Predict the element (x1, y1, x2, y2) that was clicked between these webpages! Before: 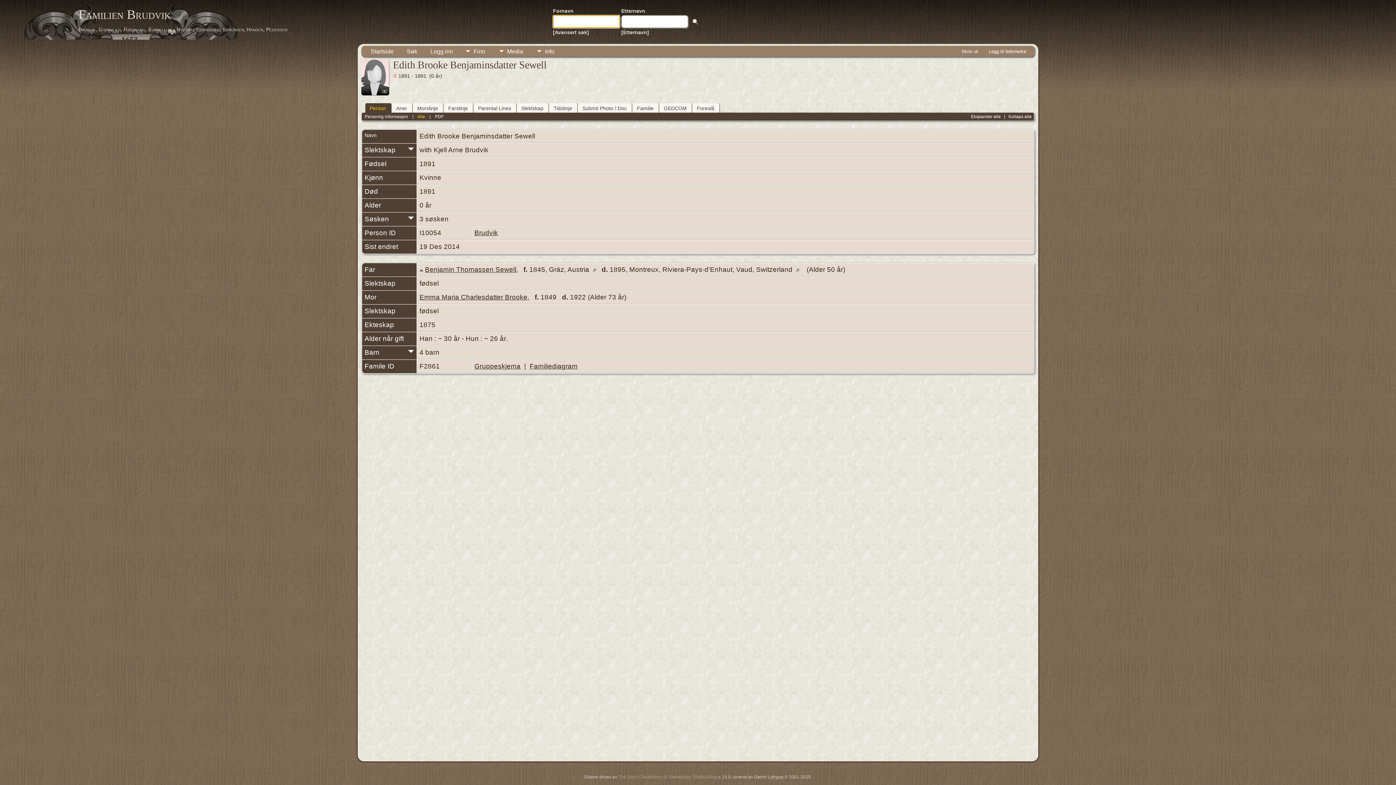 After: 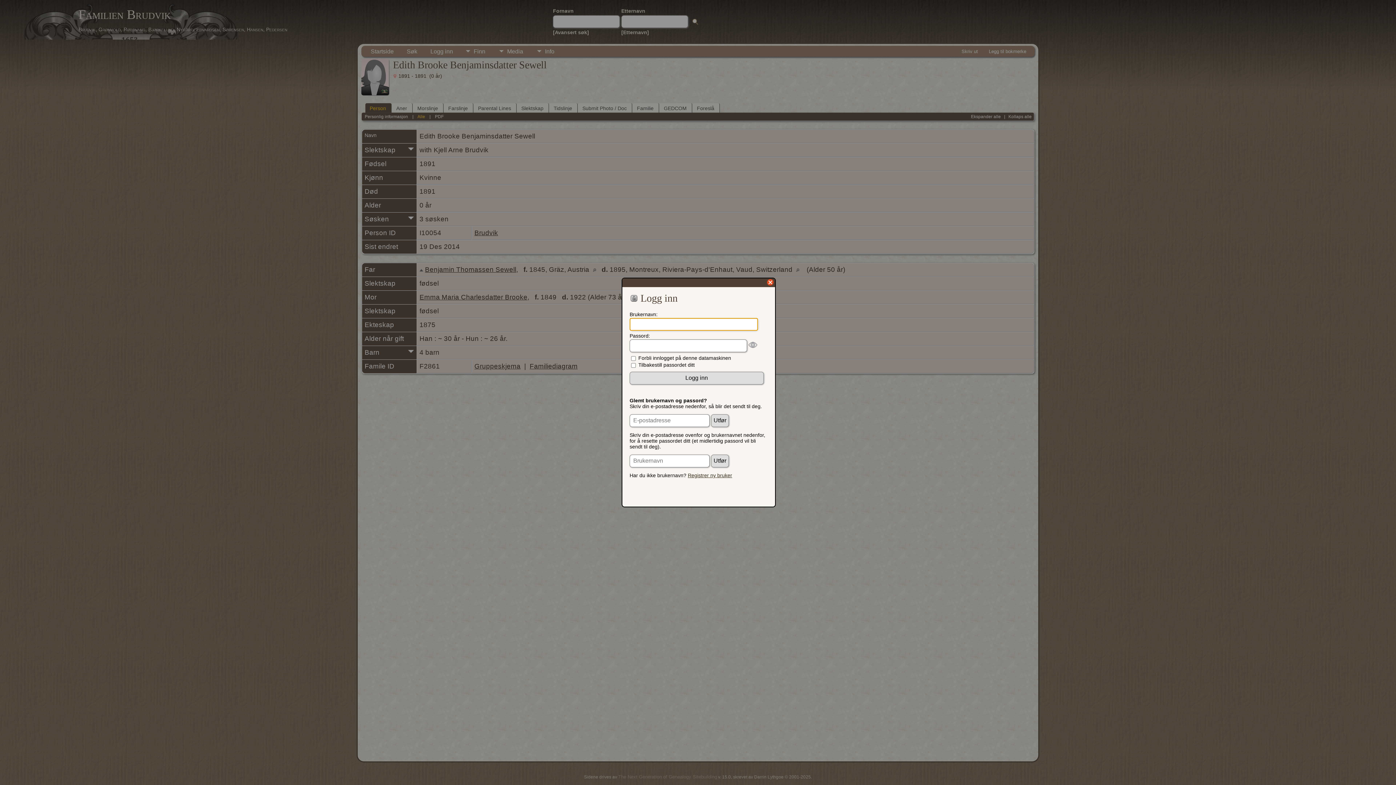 Action: bbox: (424, 45, 459, 56) label: Logg inn